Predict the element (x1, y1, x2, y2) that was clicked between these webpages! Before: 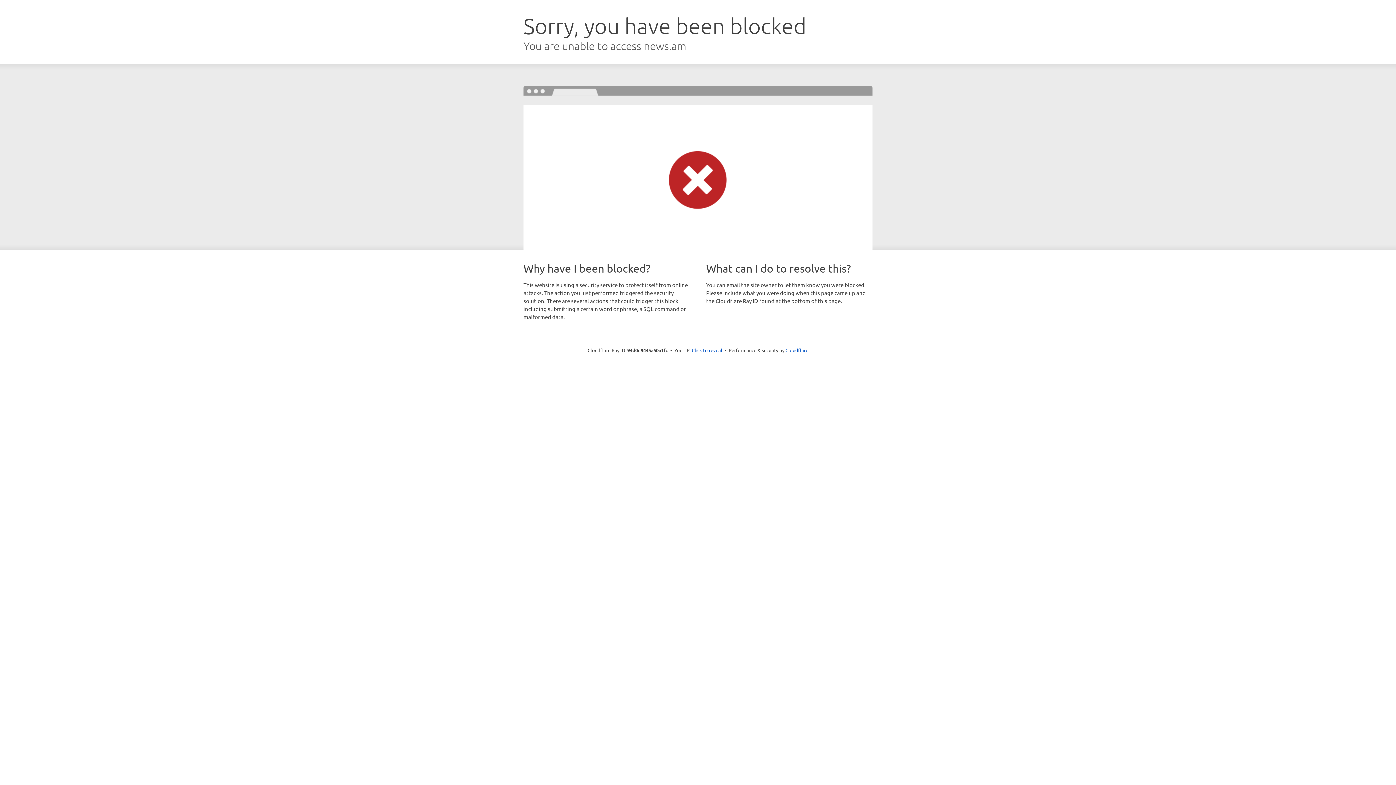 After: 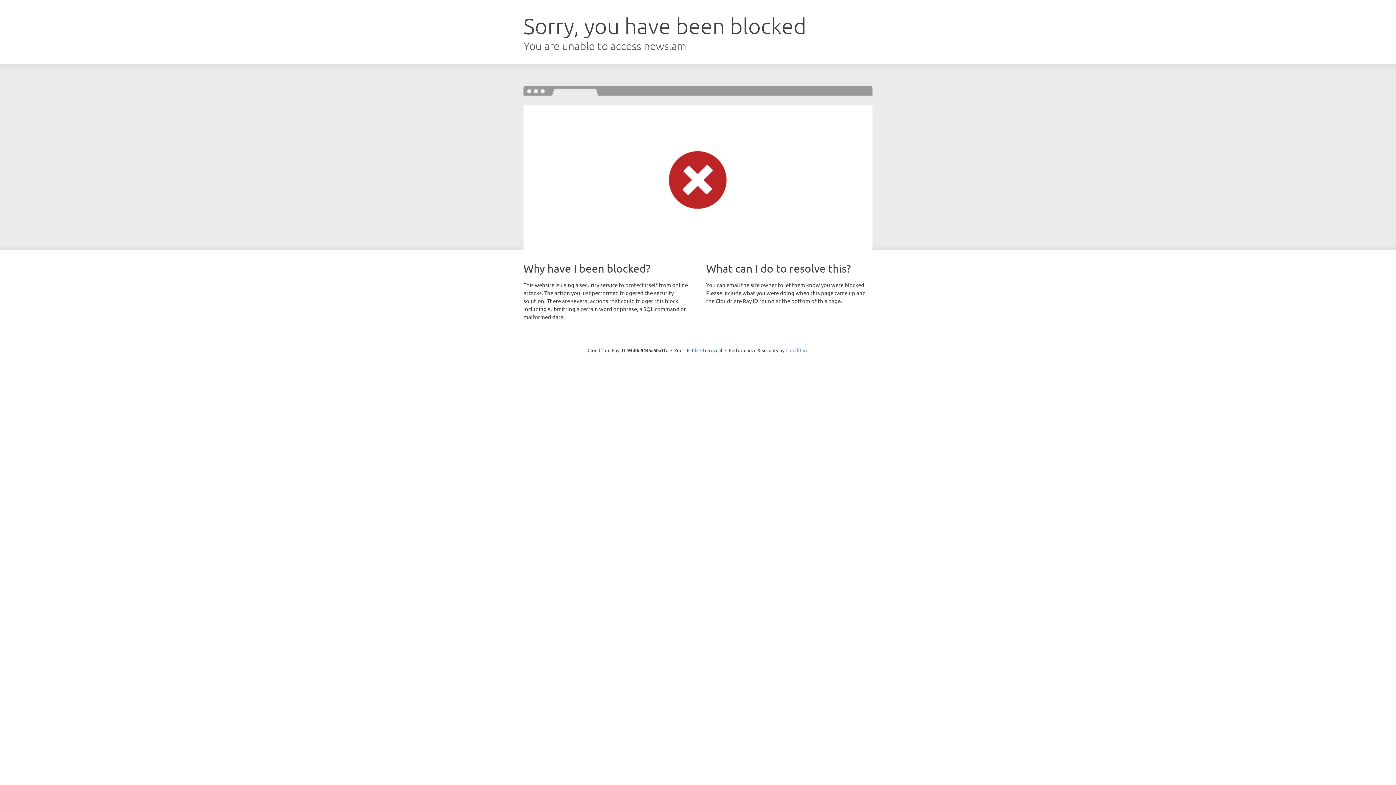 Action: label: Cloudflare bbox: (785, 347, 808, 353)